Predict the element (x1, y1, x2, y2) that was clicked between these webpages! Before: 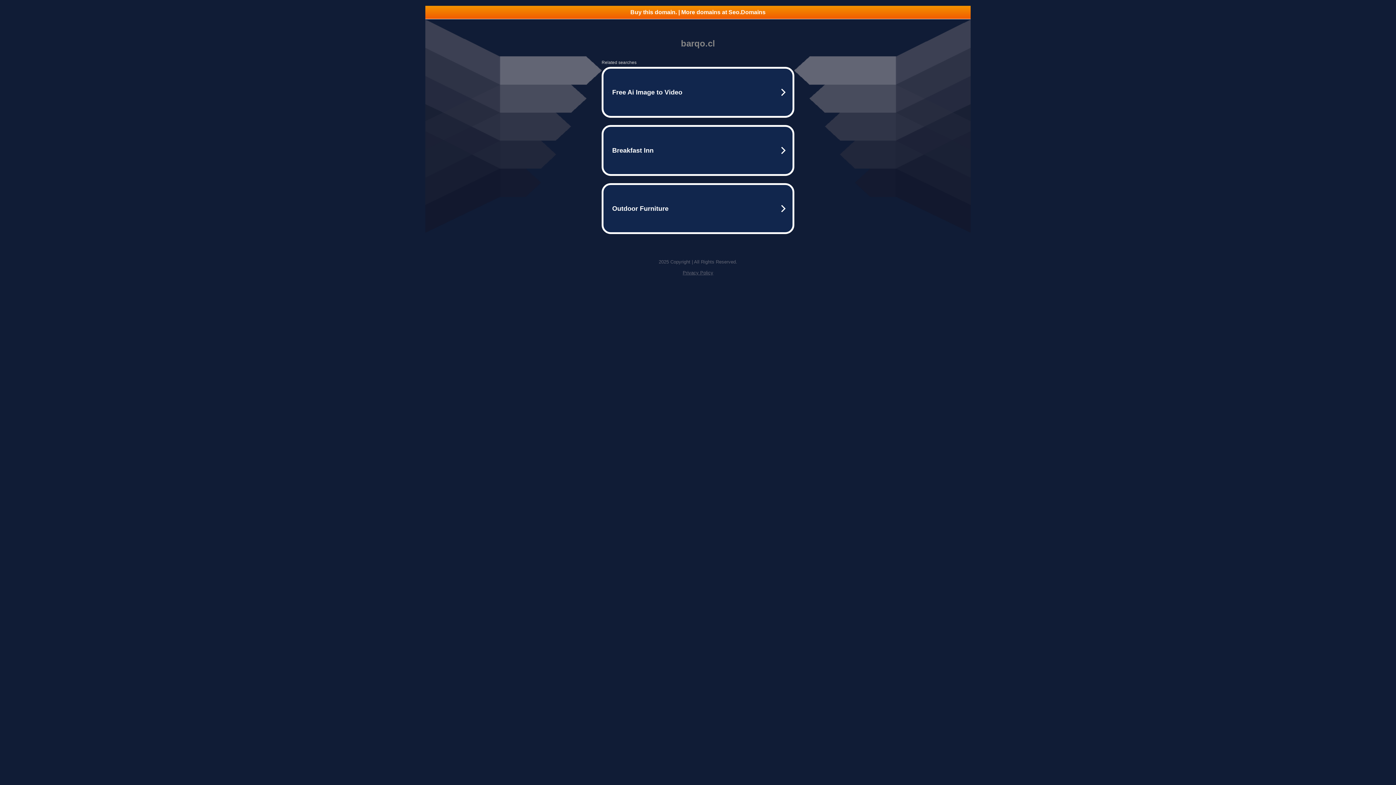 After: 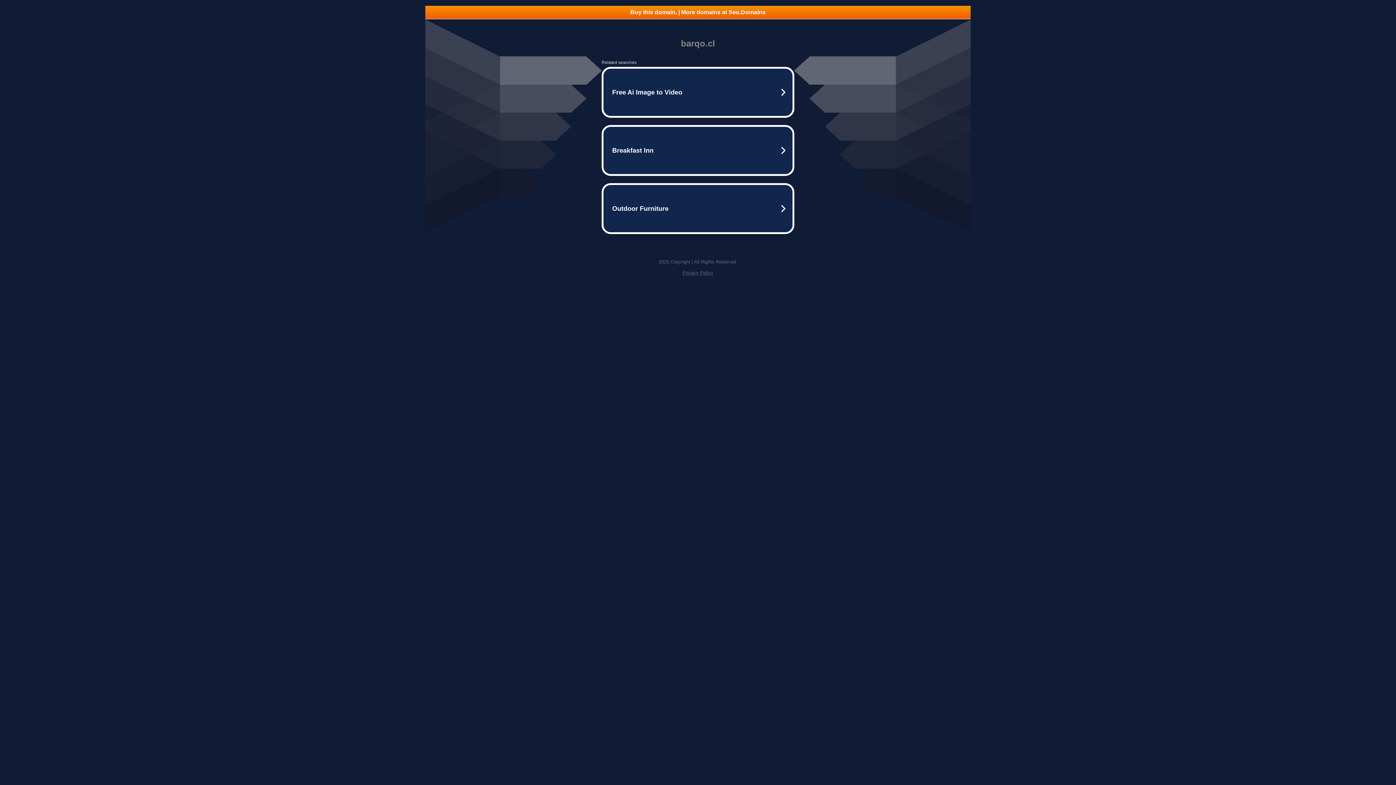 Action: bbox: (425, 5, 970, 18) label: Buy this domain. | More domains at Seo.Domains